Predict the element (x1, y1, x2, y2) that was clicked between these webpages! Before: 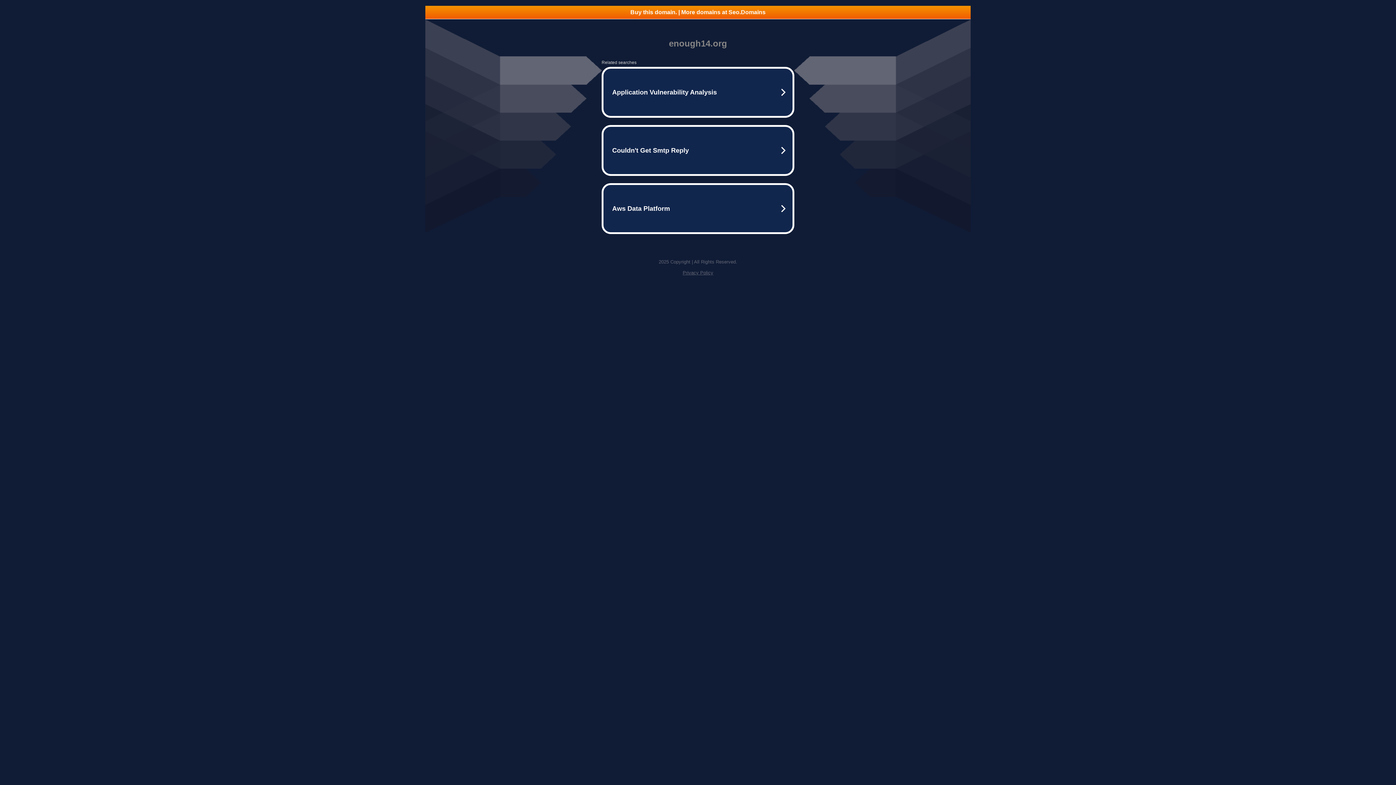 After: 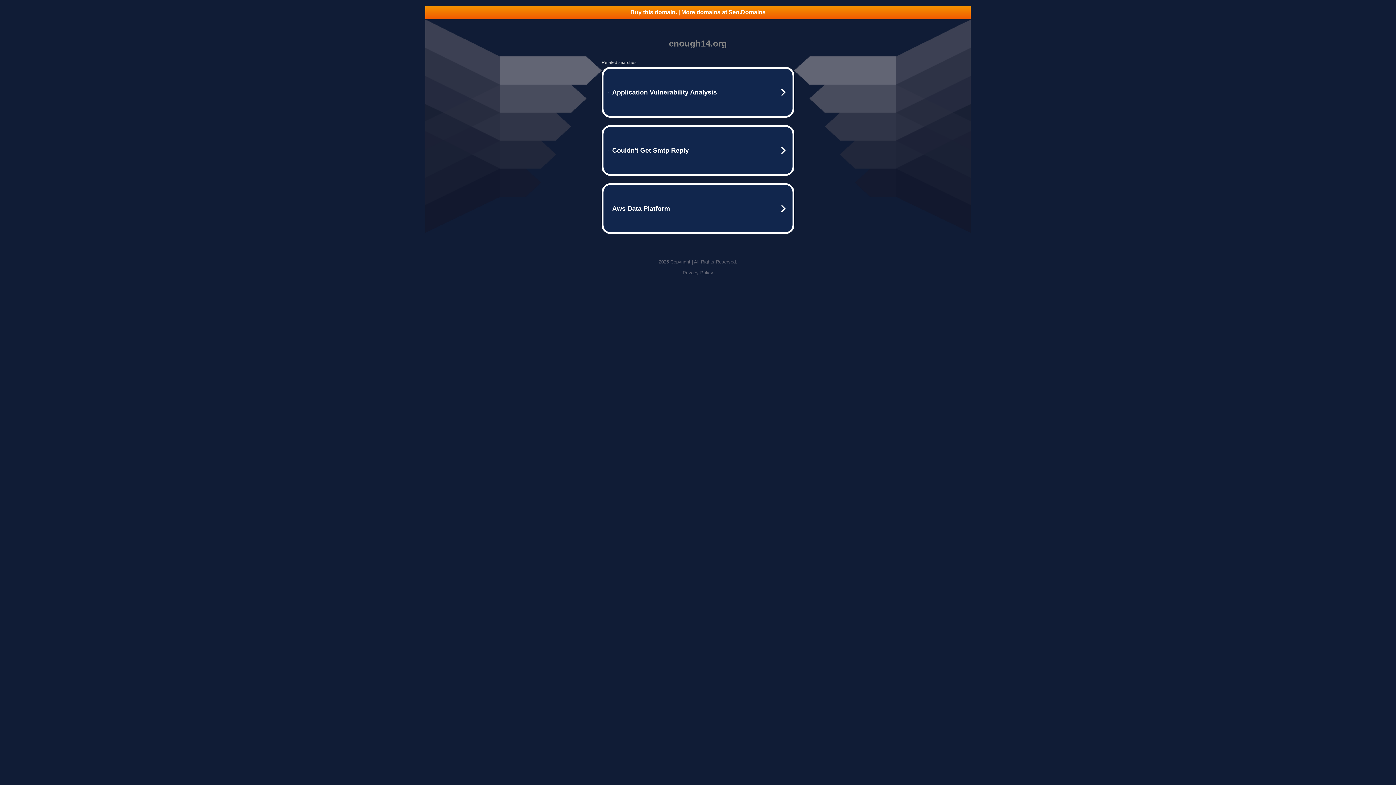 Action: label: Buy this domain. | More domains at Seo.Domains bbox: (425, 5, 970, 18)